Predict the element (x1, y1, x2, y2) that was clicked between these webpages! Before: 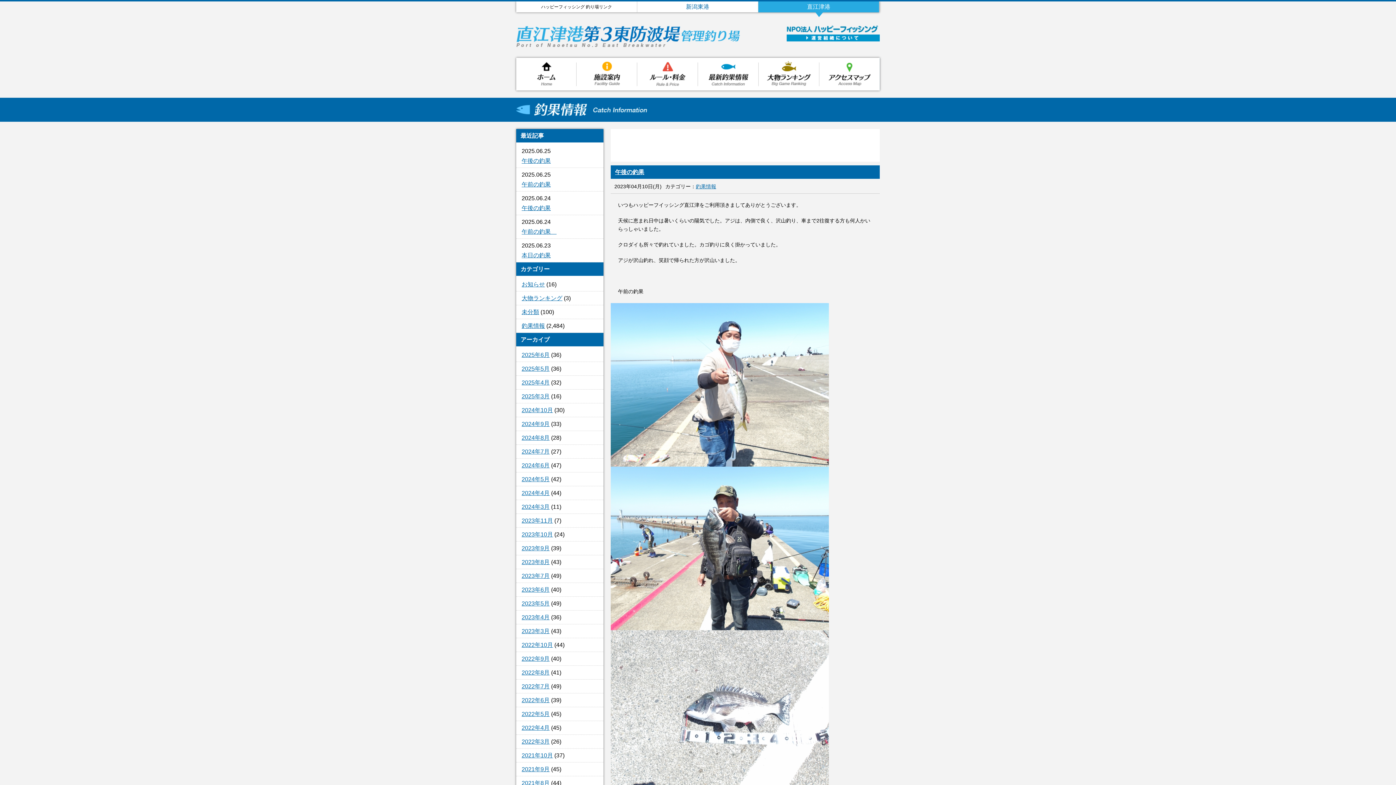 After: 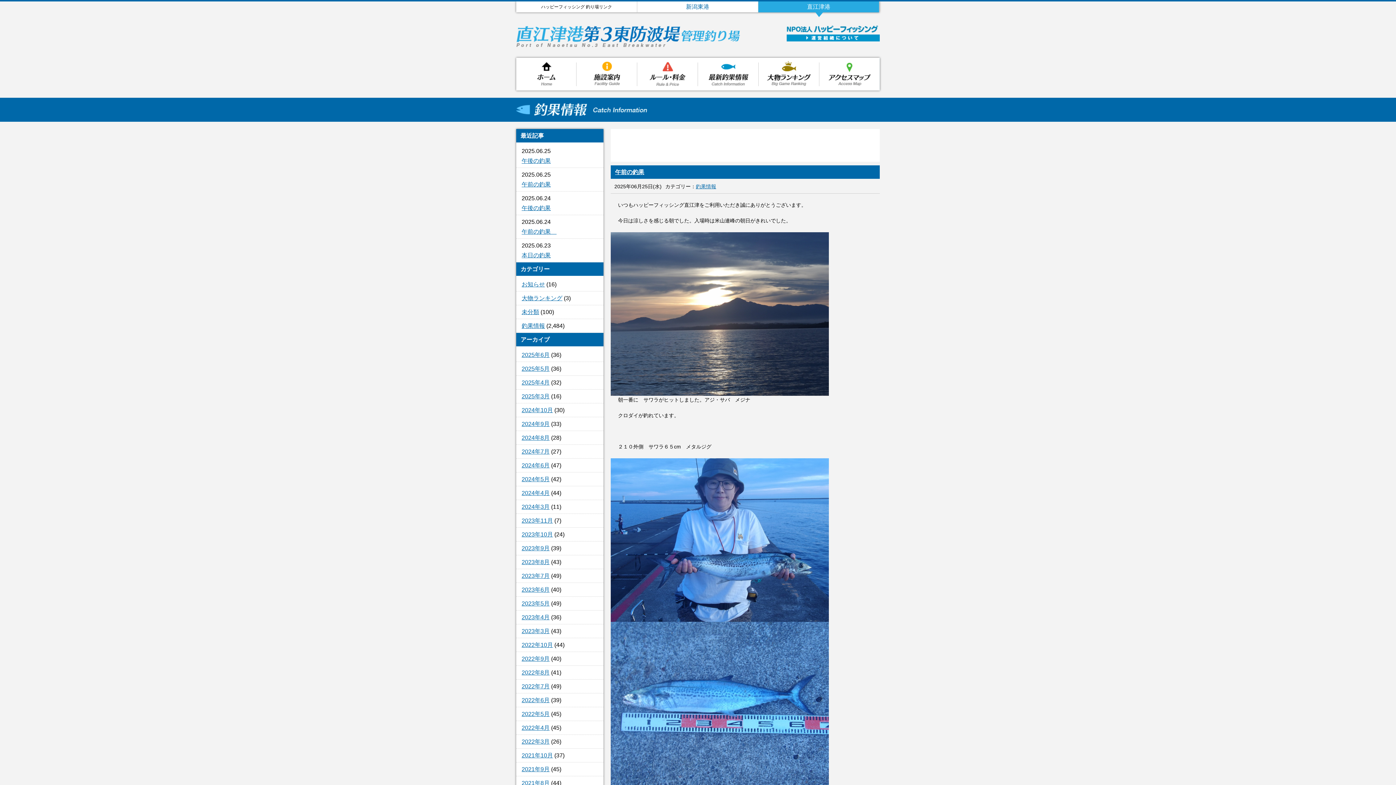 Action: bbox: (521, 181, 550, 187) label: 午前の釣果